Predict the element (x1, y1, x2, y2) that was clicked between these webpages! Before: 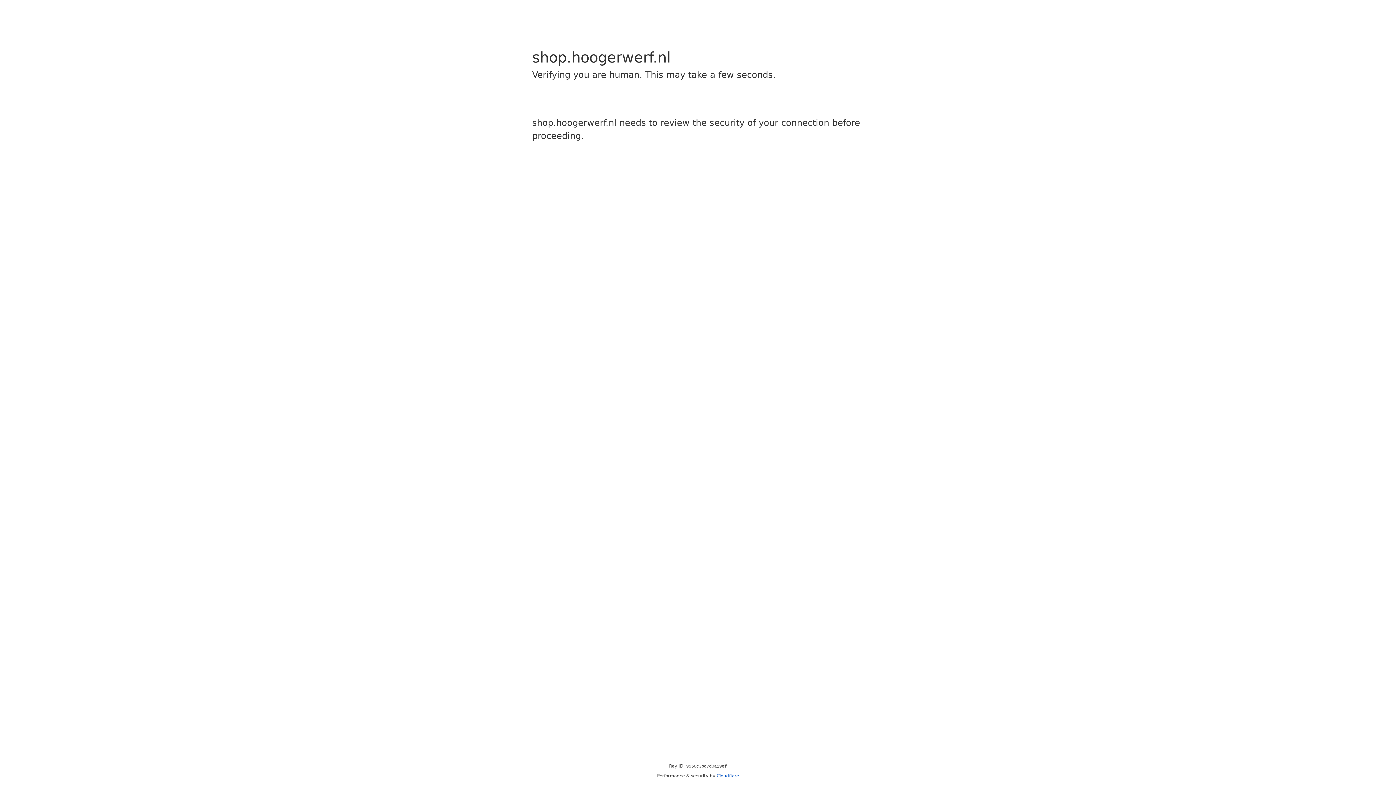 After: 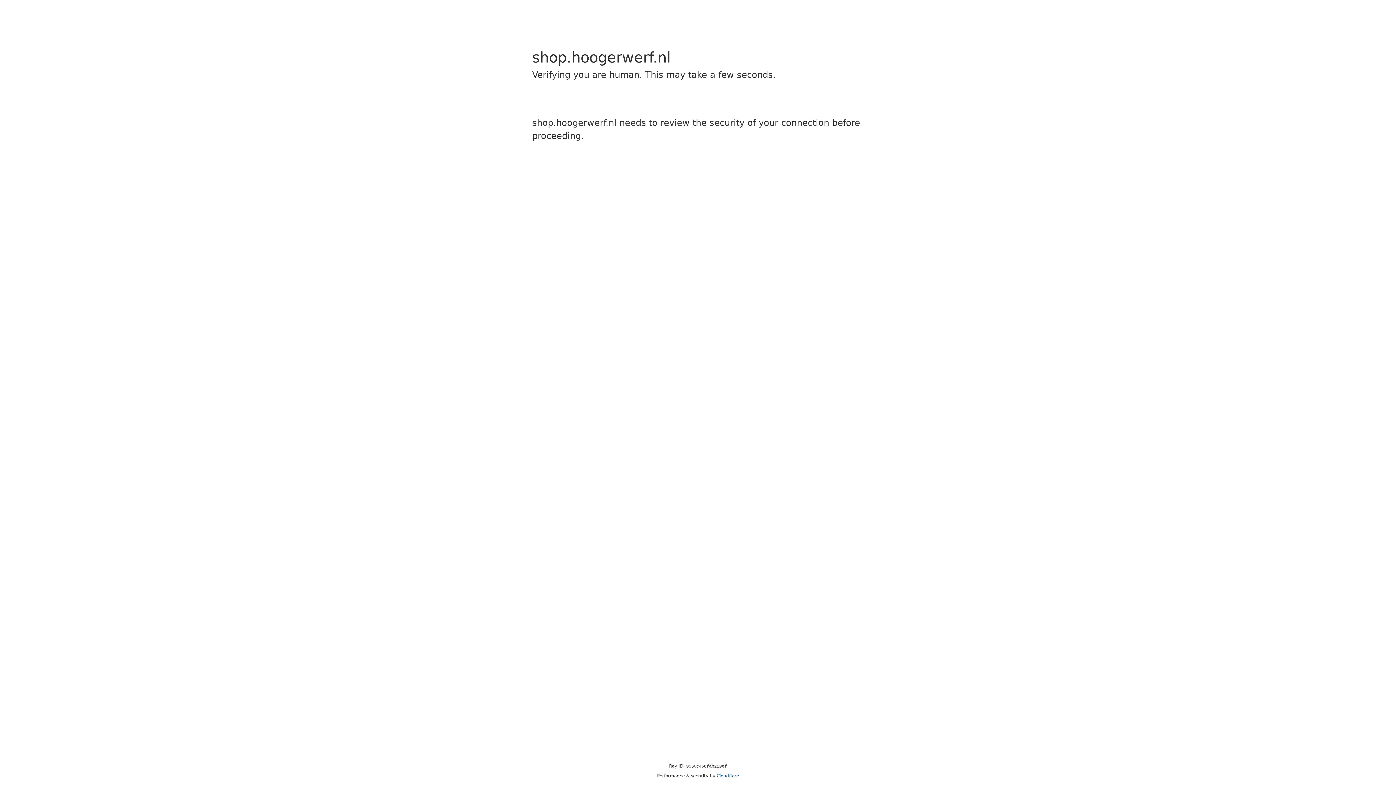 Action: label: Cloudflare bbox: (716, 773, 739, 778)